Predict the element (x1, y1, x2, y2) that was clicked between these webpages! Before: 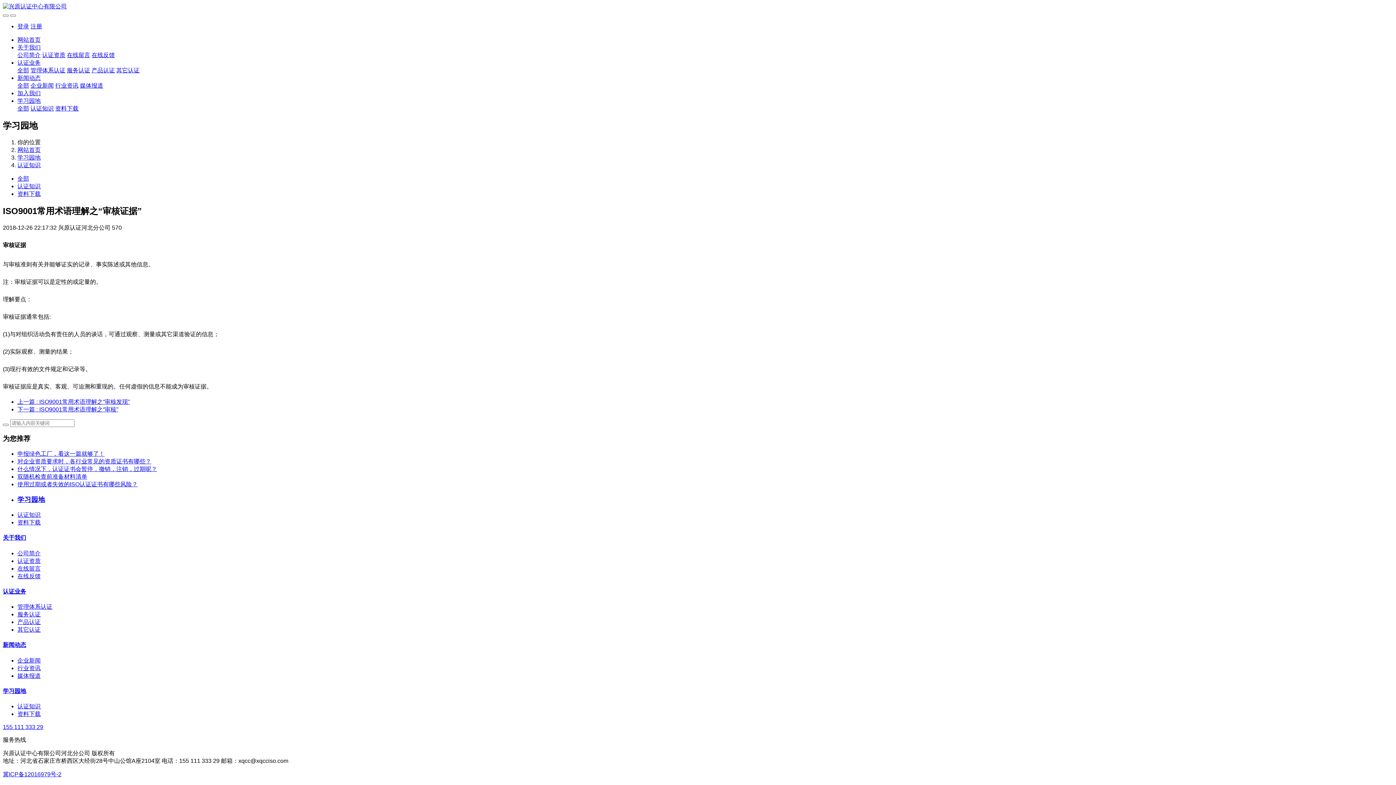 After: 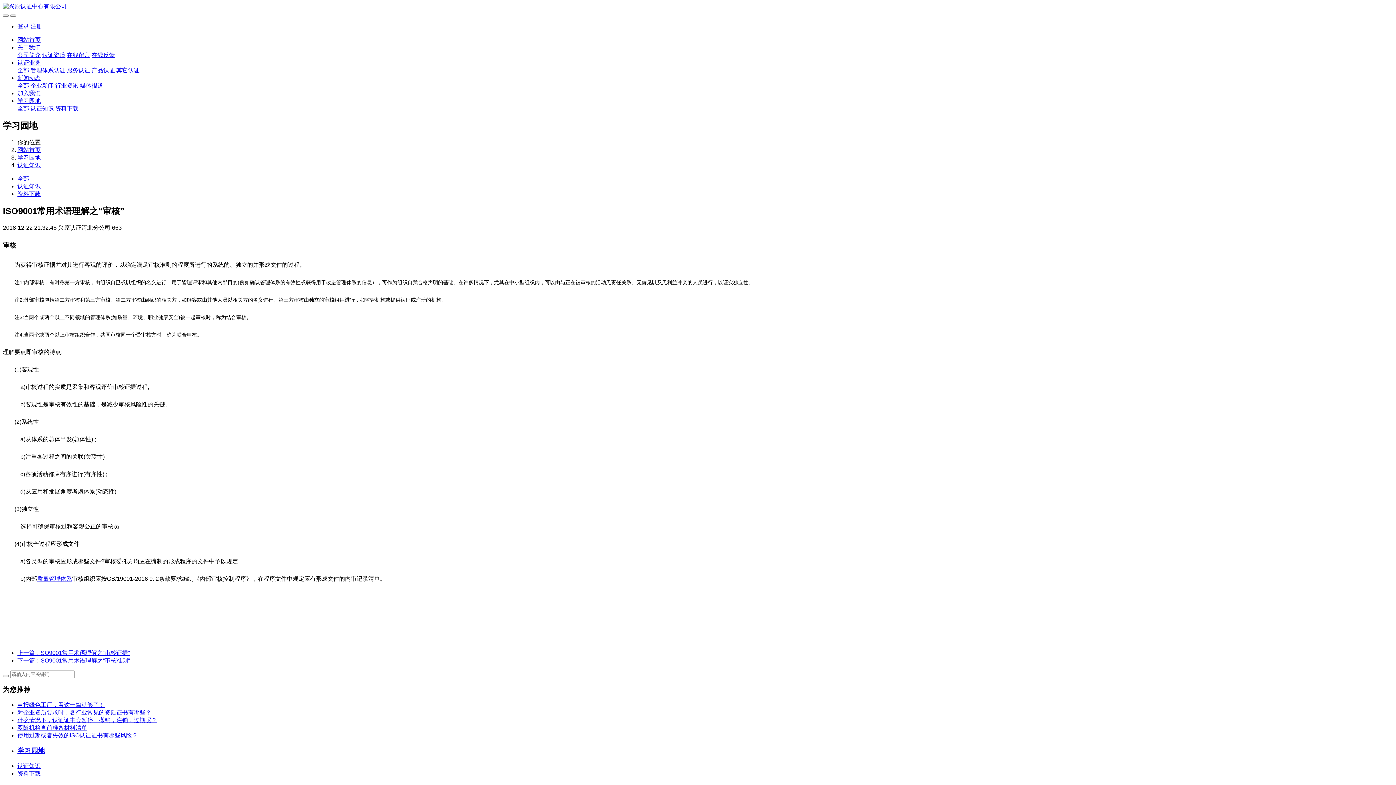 Action: label: 下一篇 : ISO9001常用术语理解之“审核” bbox: (17, 406, 118, 412)